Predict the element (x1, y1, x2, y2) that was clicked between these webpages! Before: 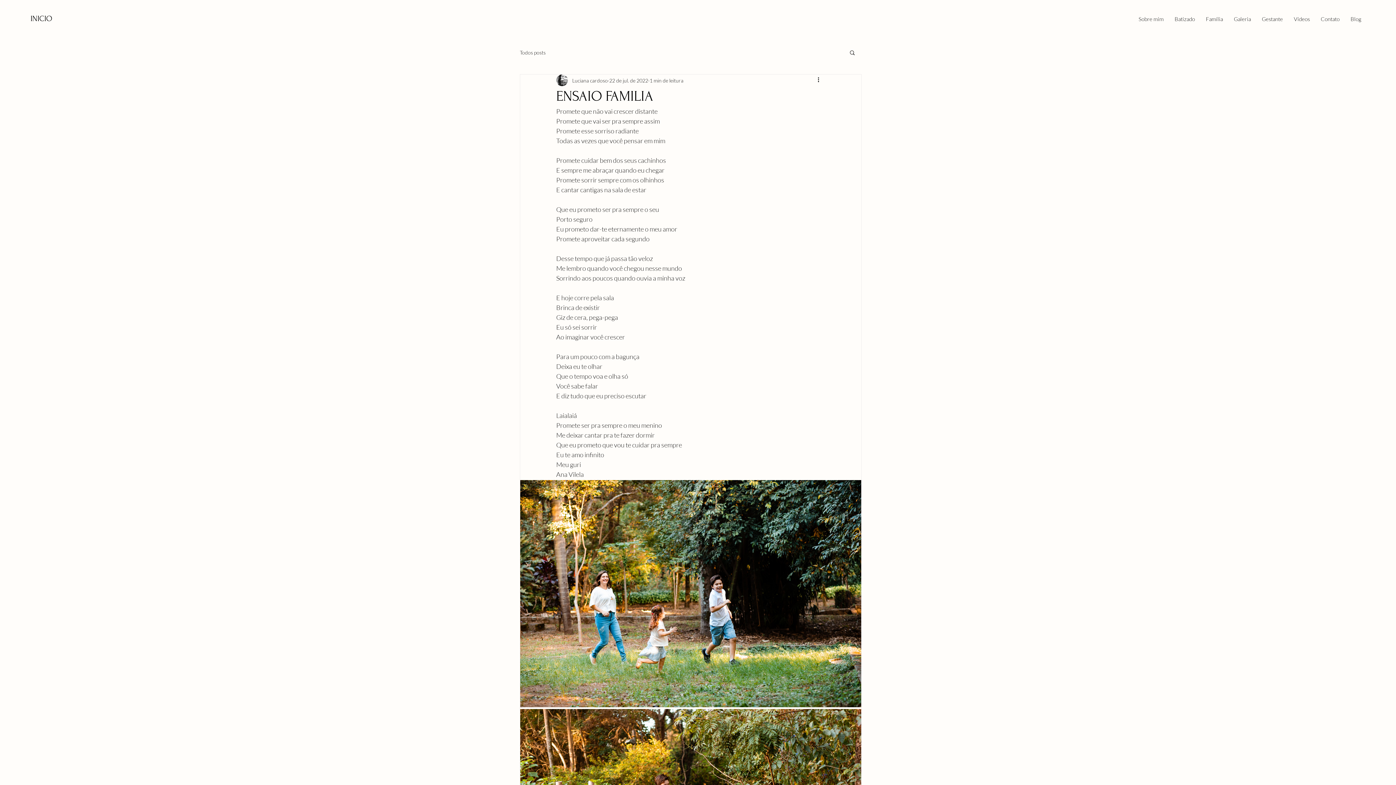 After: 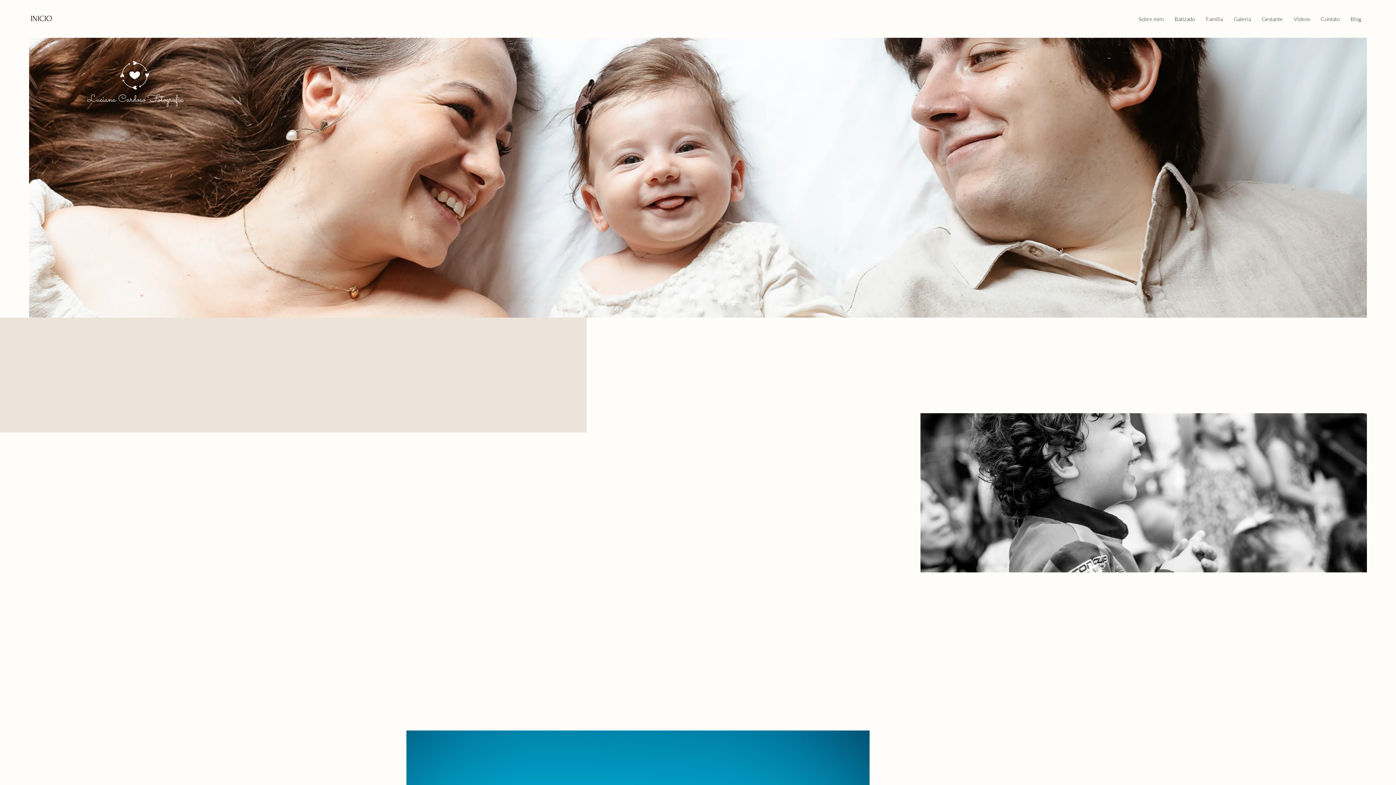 Action: label: INICIO bbox: (30, 14, 52, 22)